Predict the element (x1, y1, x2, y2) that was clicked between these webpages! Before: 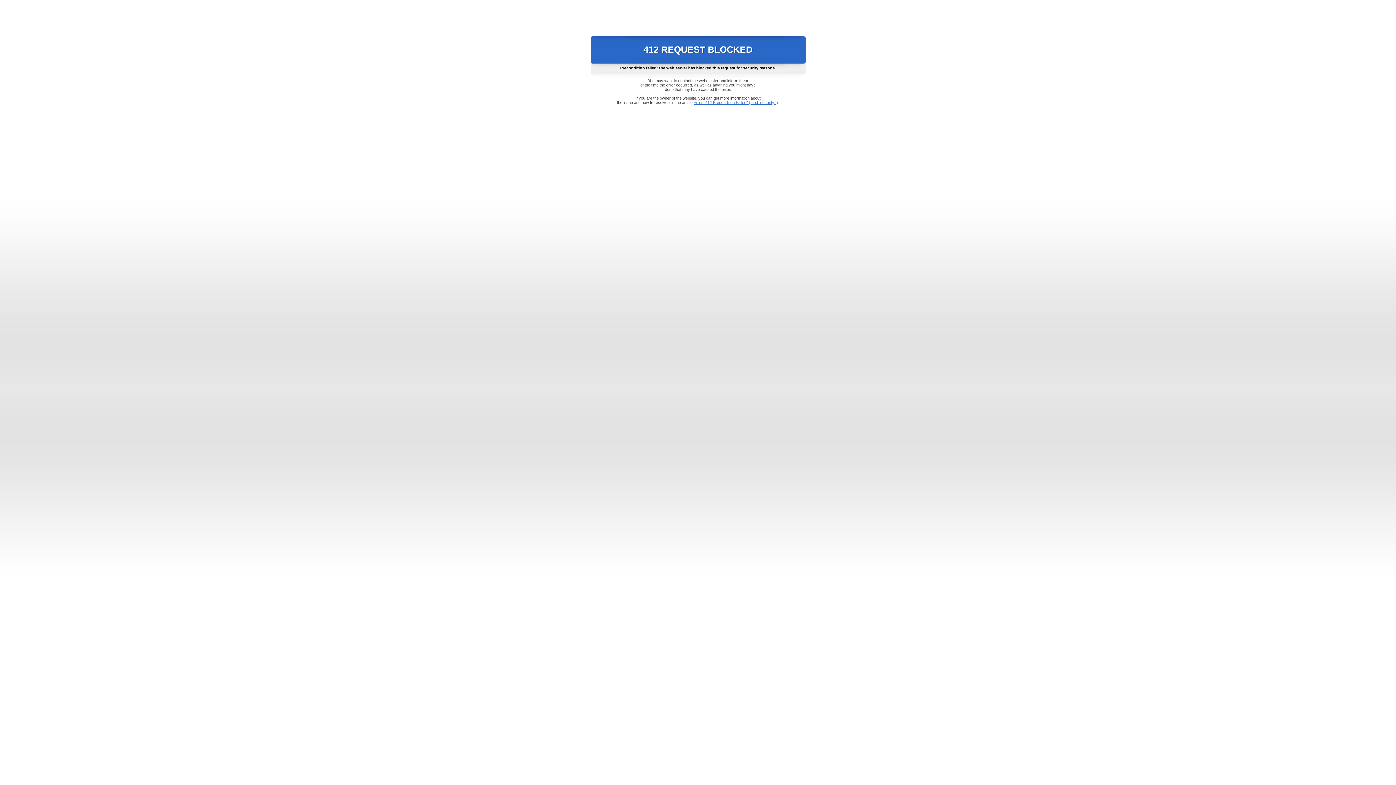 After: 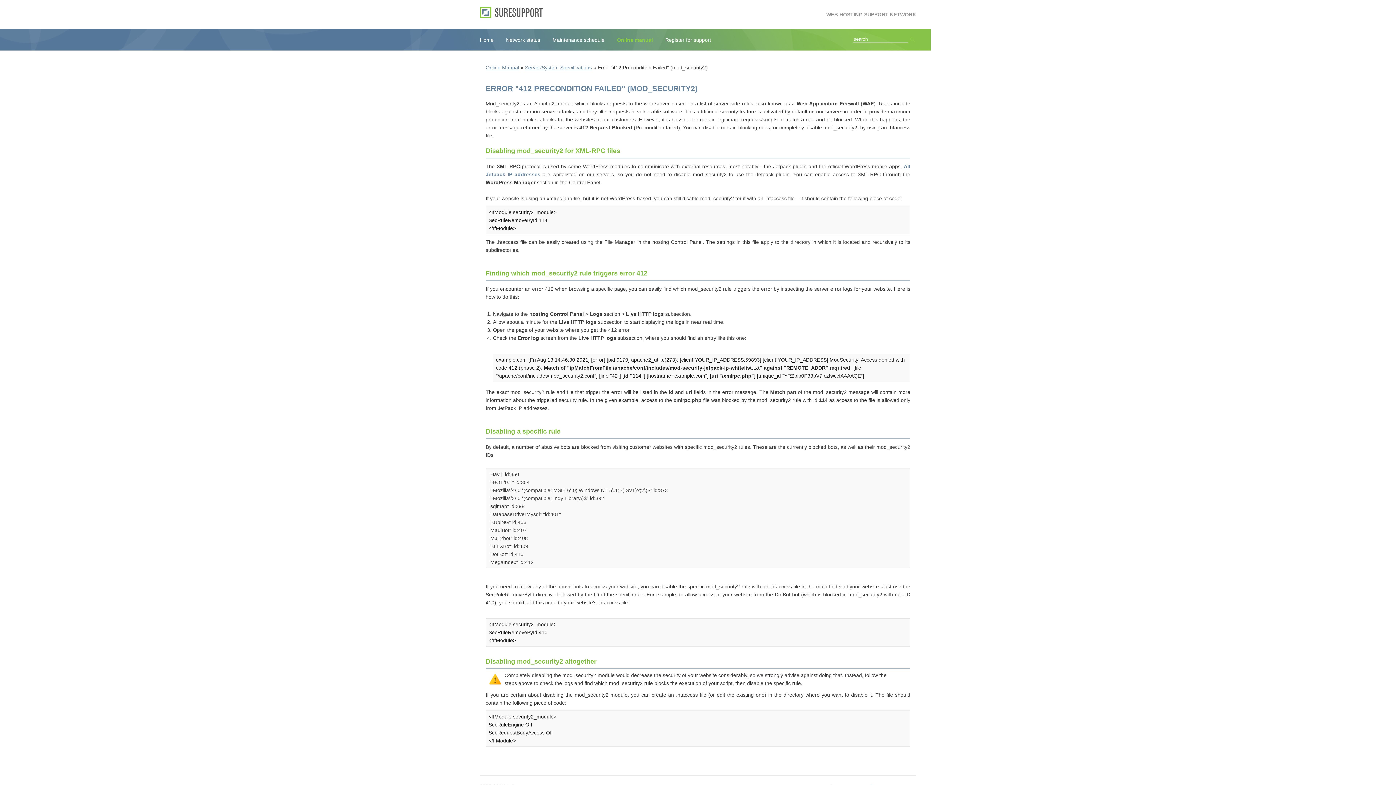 Action: label: Error "412 Precondition Failed" (mod_security2) bbox: (693, 100, 778, 104)